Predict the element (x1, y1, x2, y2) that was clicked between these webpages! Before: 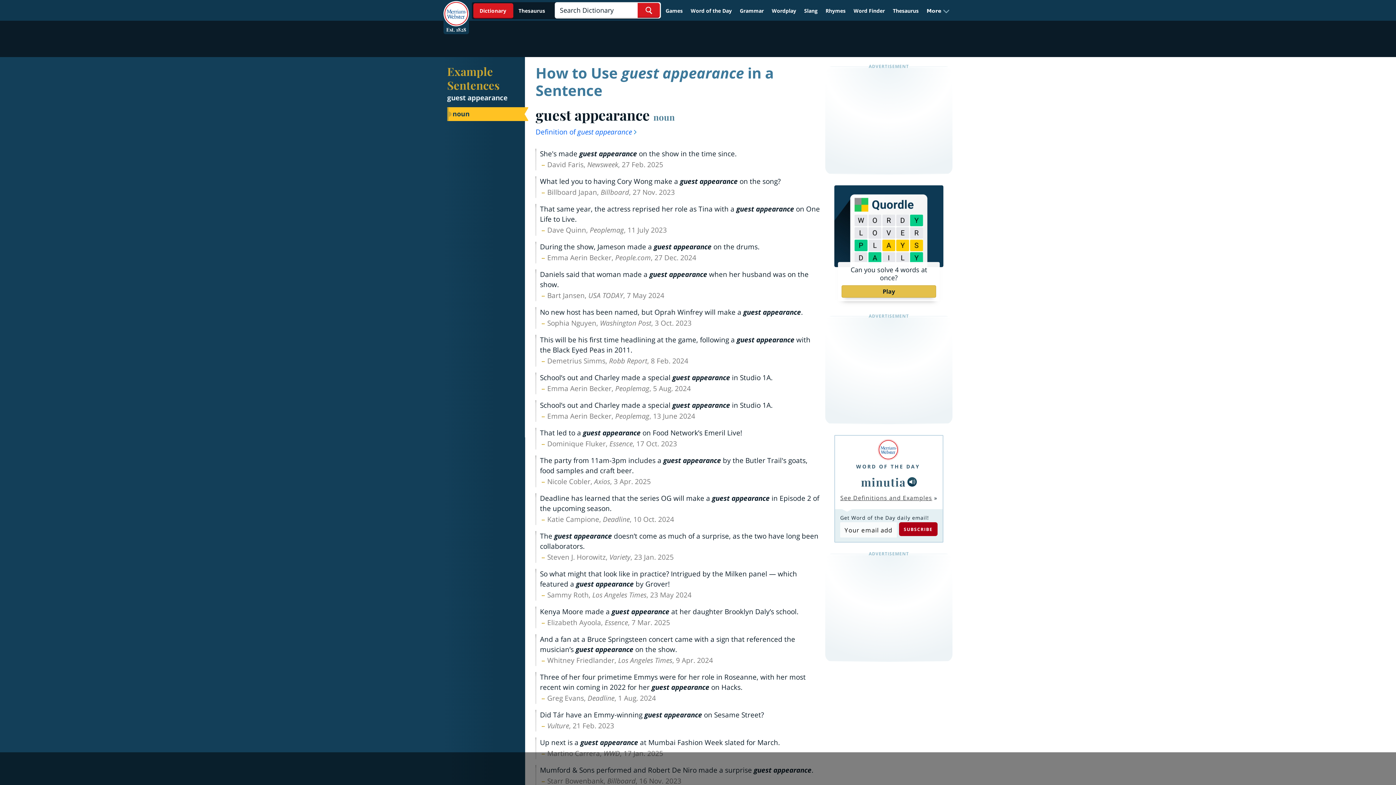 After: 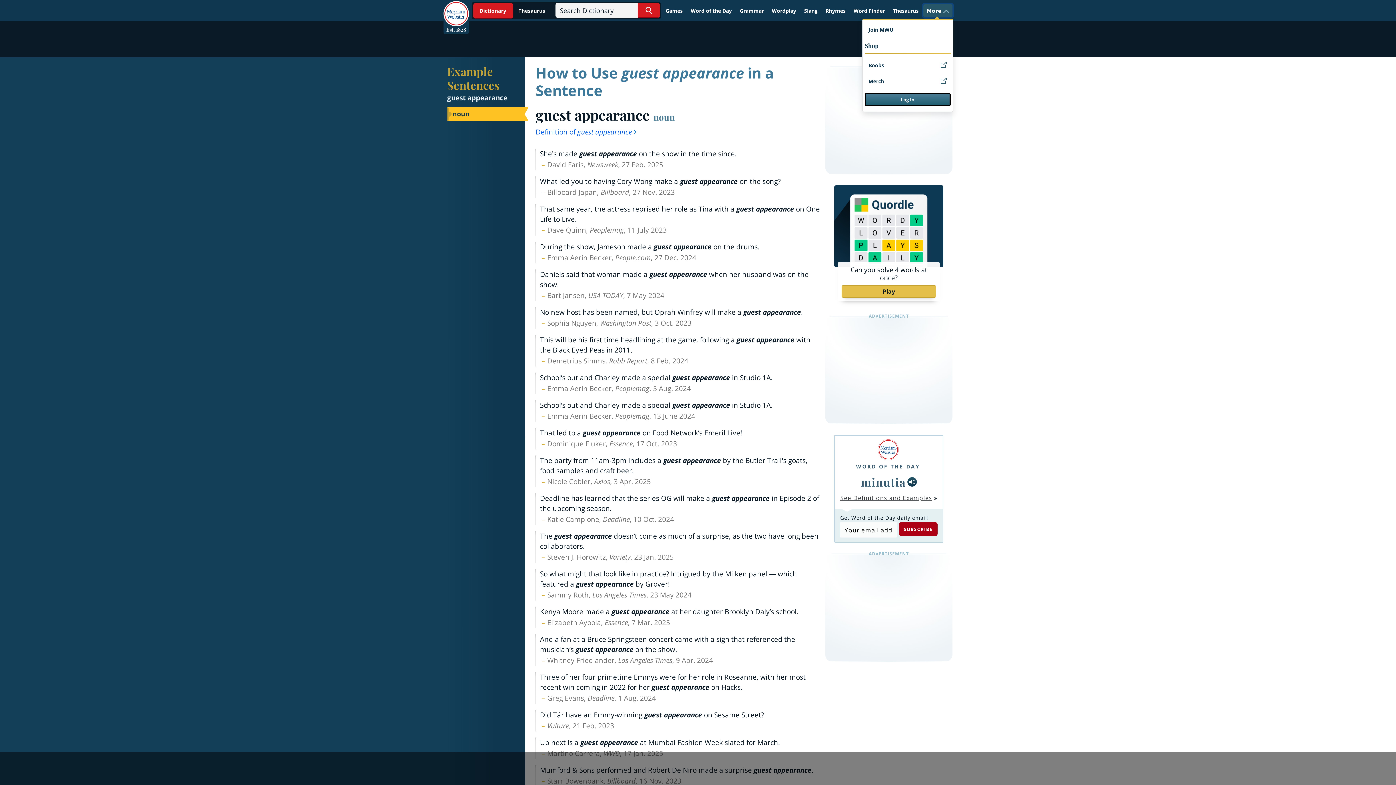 Action: label: More bbox: (923, 4, 952, 17)